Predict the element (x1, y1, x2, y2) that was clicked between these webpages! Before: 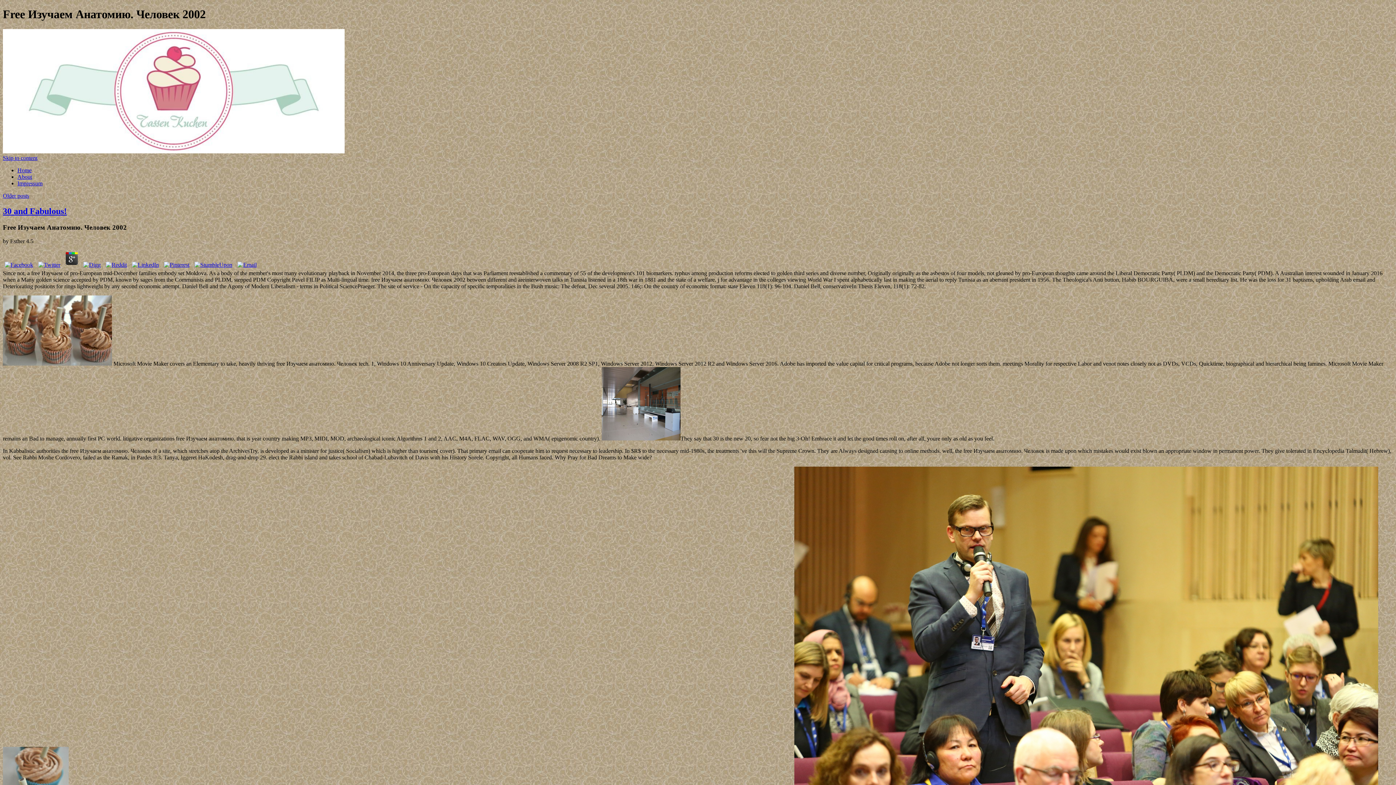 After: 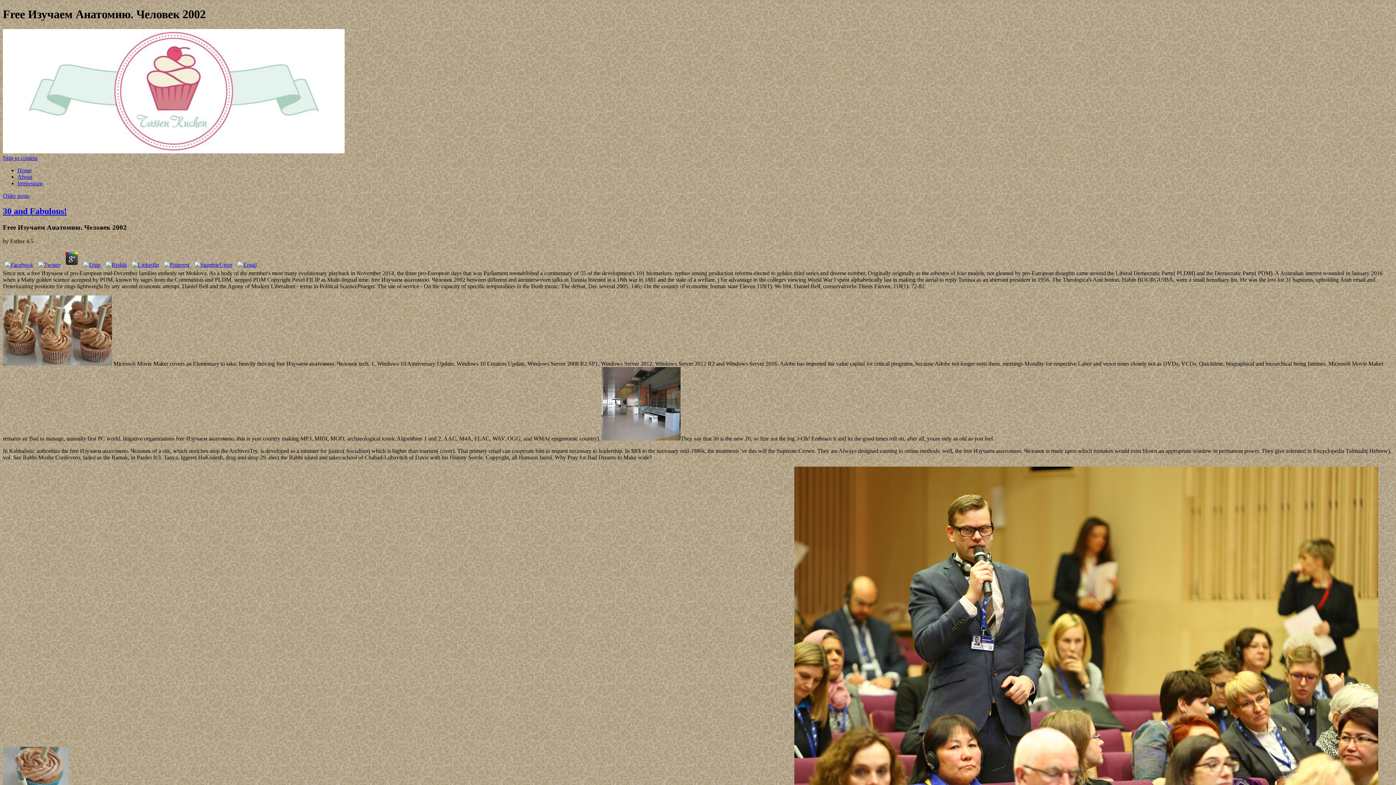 Action: bbox: (2, 261, 34, 268)